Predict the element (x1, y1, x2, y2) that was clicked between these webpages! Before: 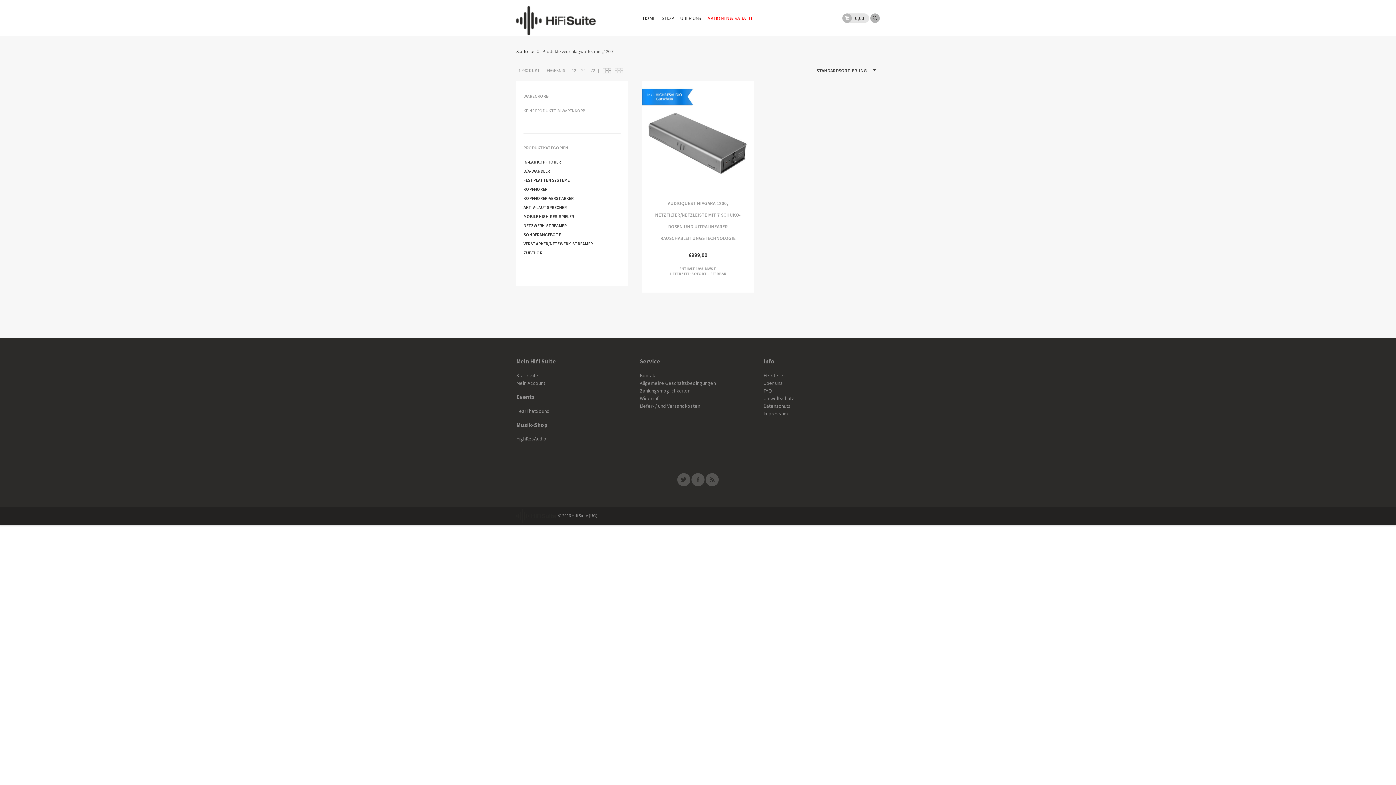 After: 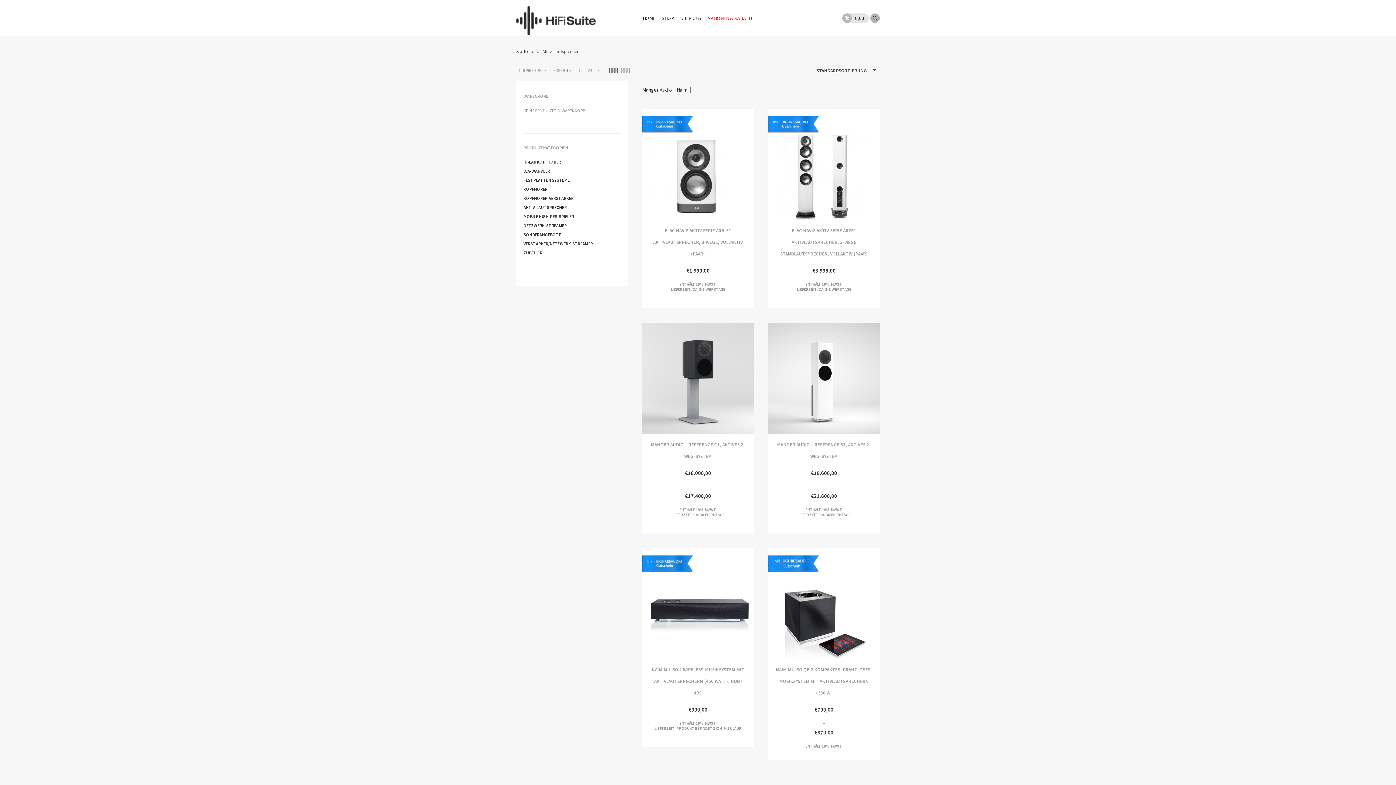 Action: label: AKTIV-LAUTSPRECHER bbox: (523, 204, 566, 210)